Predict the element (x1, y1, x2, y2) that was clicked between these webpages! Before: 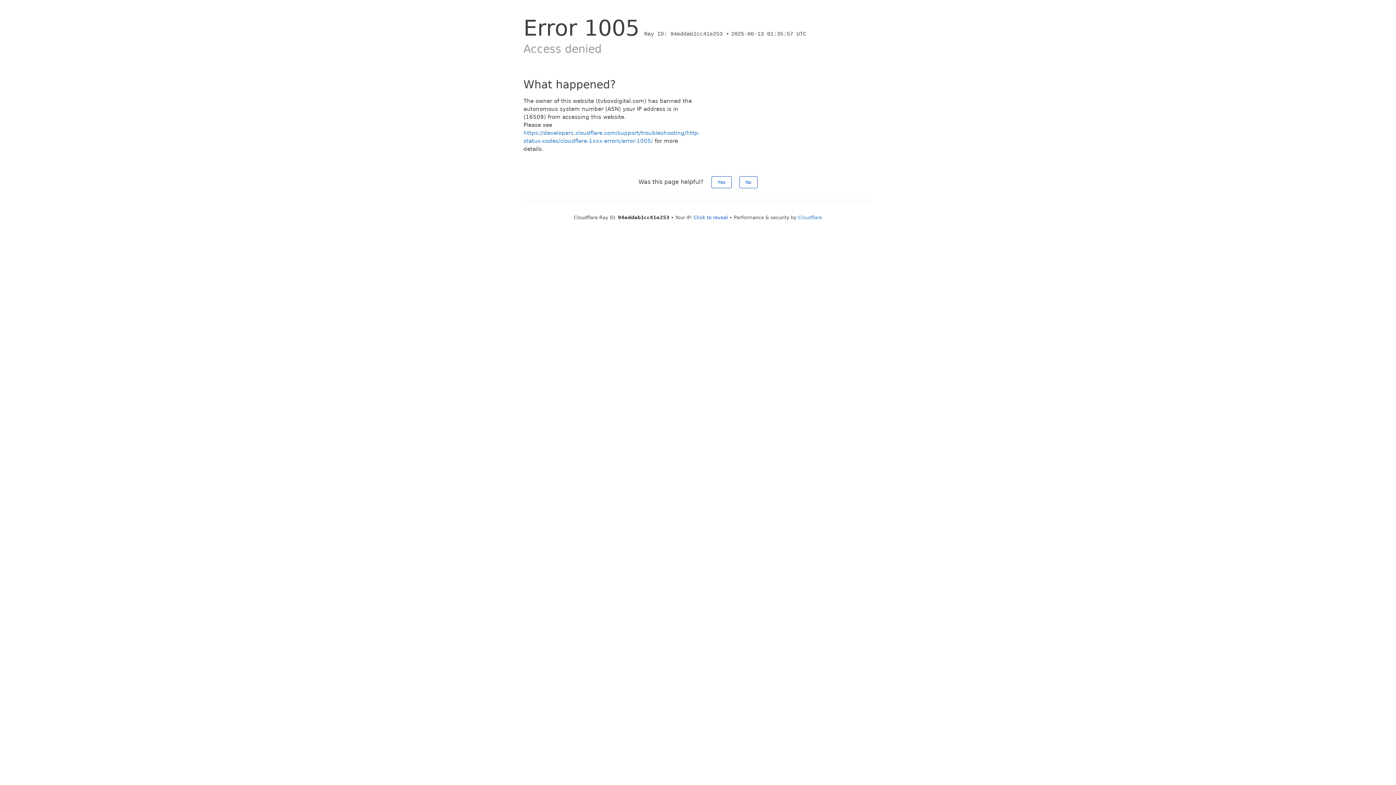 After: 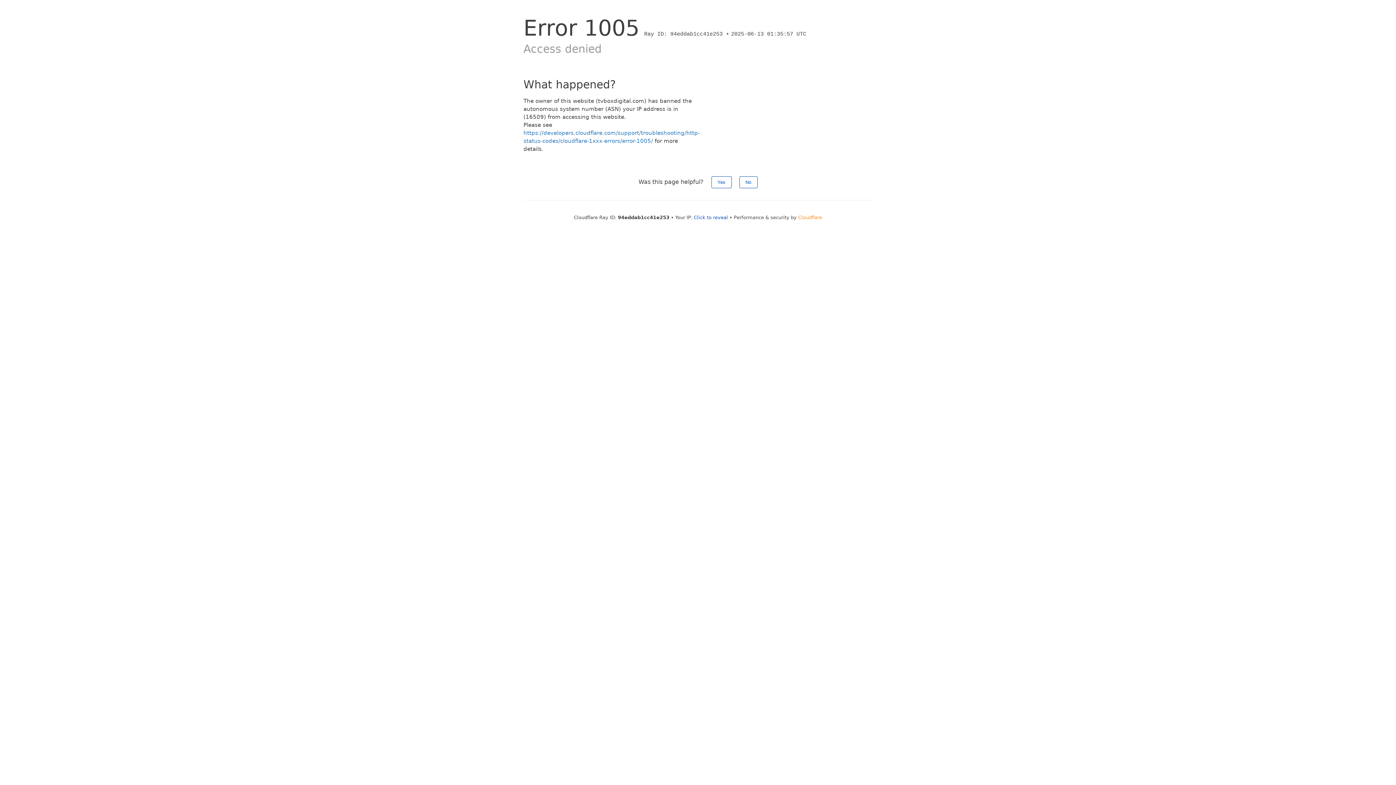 Action: bbox: (798, 214, 822, 220) label: Cloudflare